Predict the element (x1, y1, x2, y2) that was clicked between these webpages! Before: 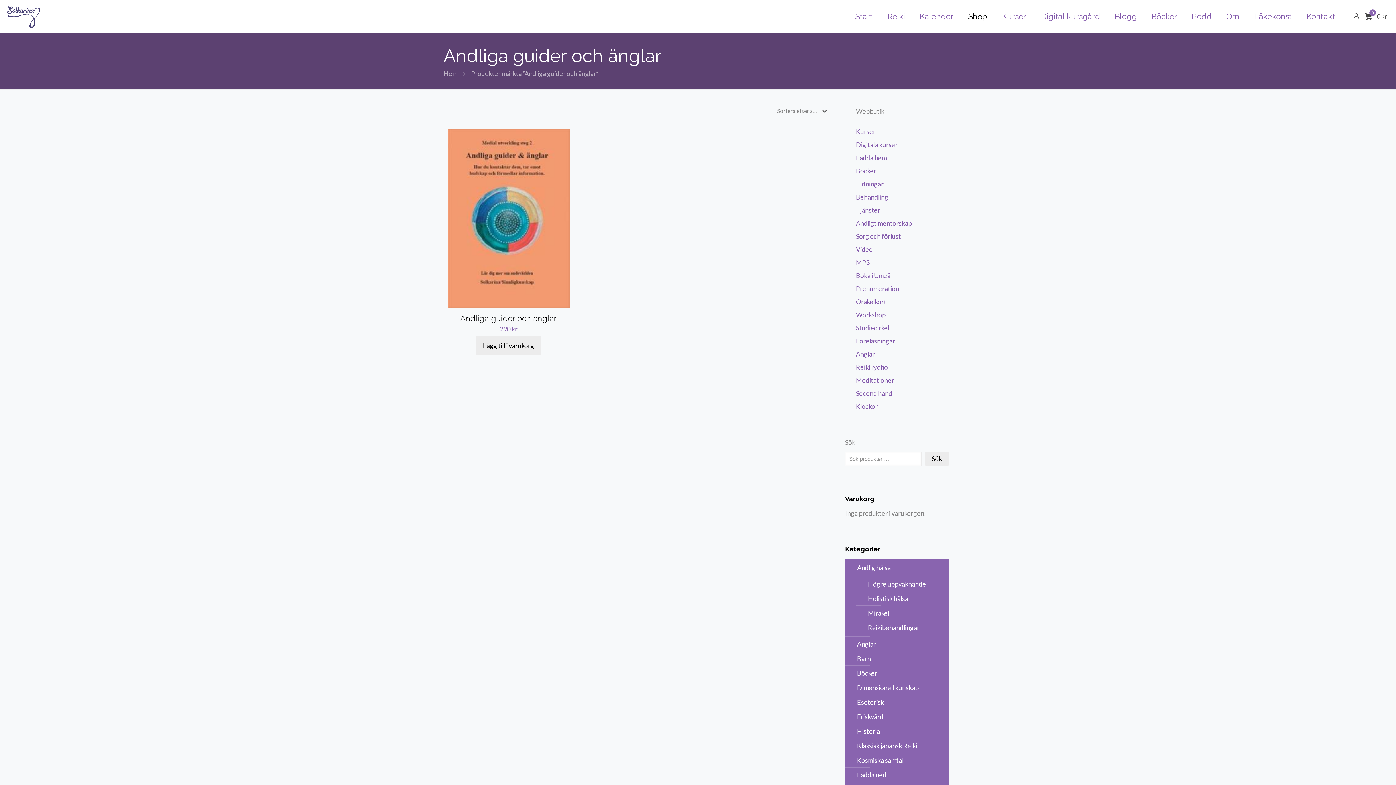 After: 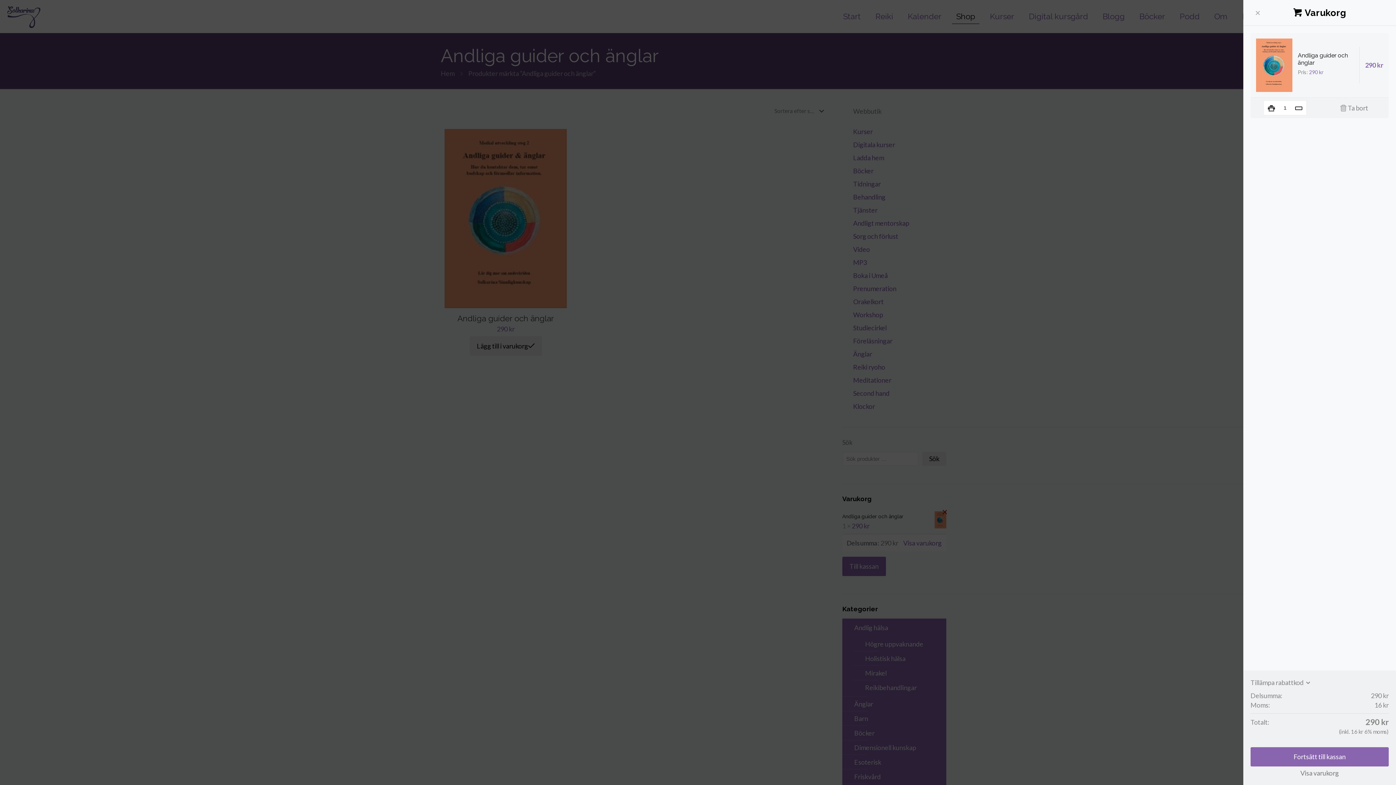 Action: label: Lägg till i varukorgen: ”Andliga guider och änglar” bbox: (475, 336, 541, 355)